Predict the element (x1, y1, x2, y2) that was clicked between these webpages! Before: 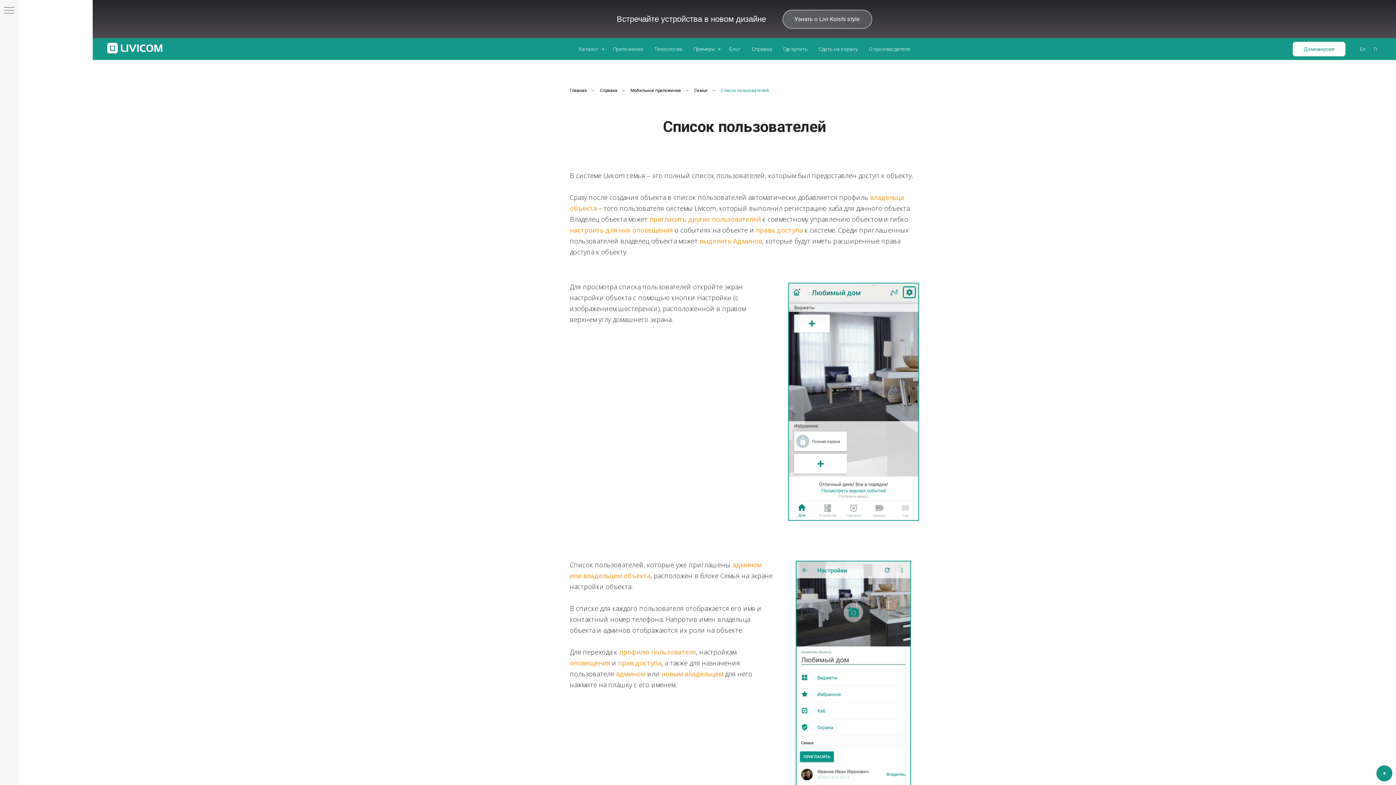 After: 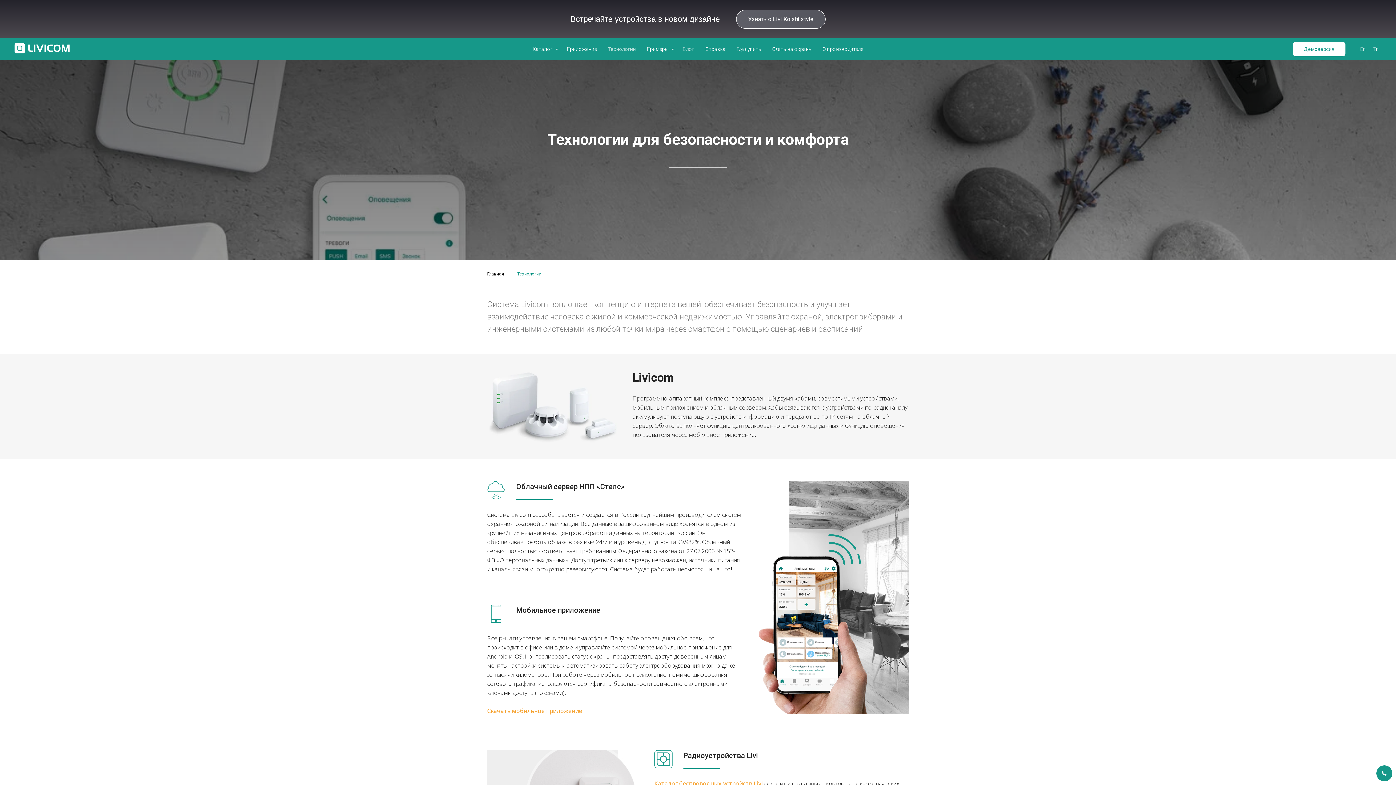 Action: bbox: (654, 46, 682, 52) label: Технологии